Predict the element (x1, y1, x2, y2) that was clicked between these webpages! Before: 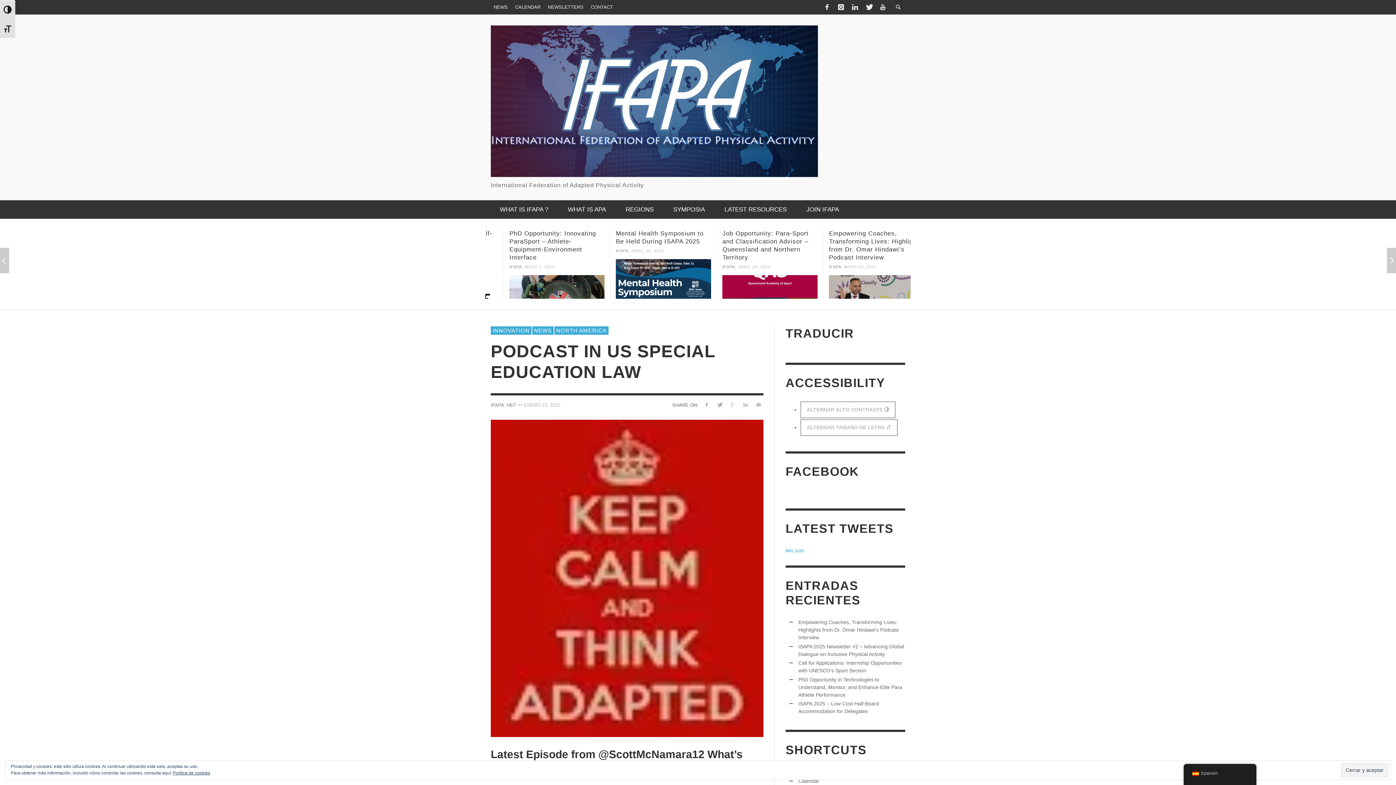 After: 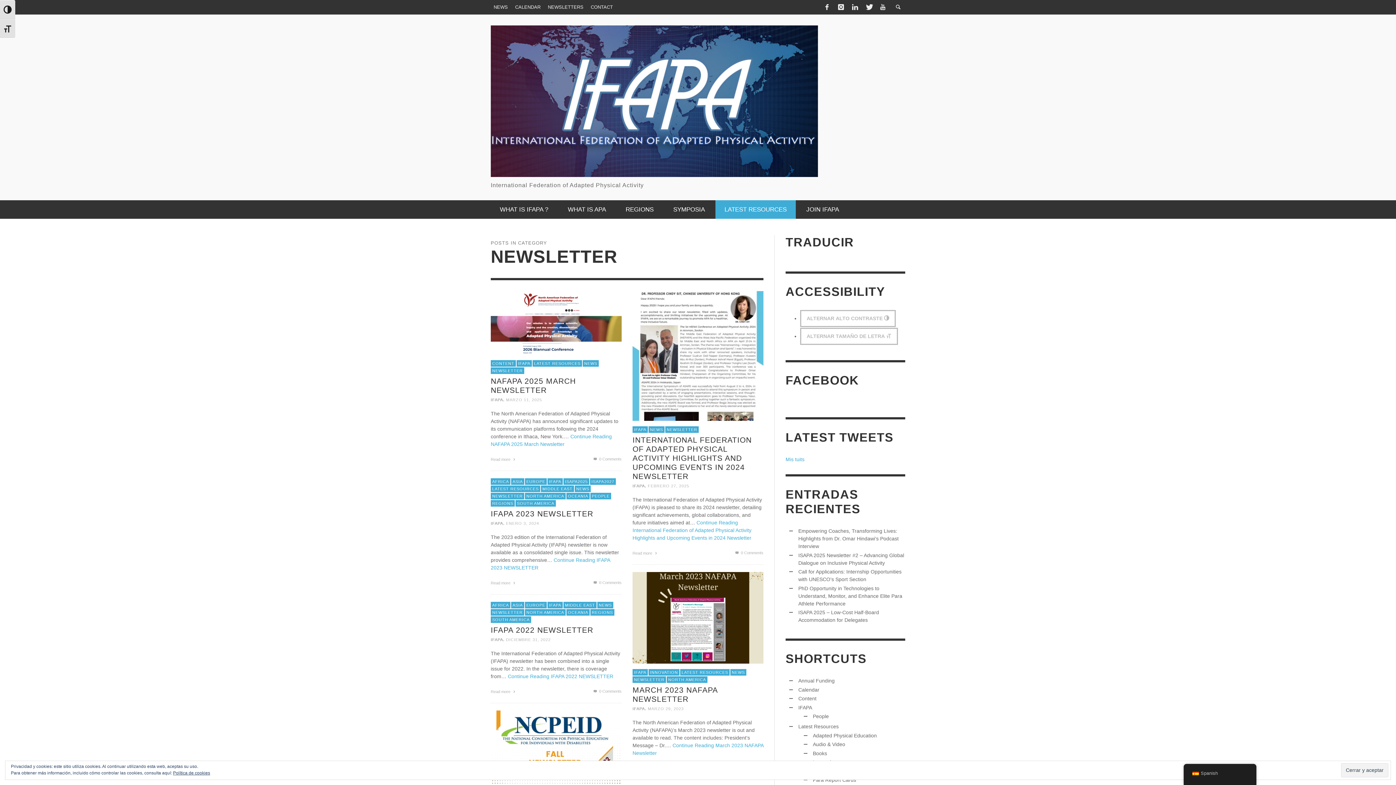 Action: bbox: (545, 0, 586, 14) label: NEWSLETTERS